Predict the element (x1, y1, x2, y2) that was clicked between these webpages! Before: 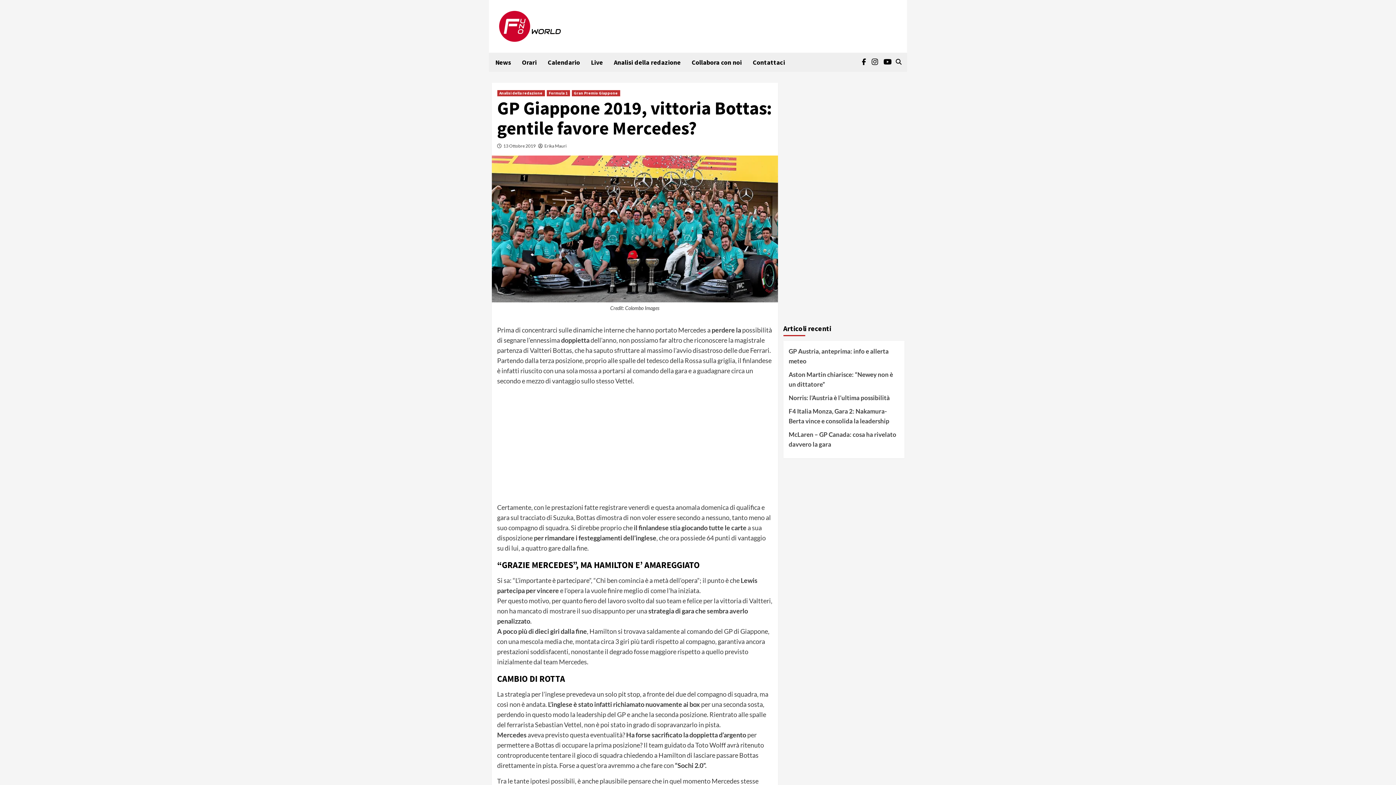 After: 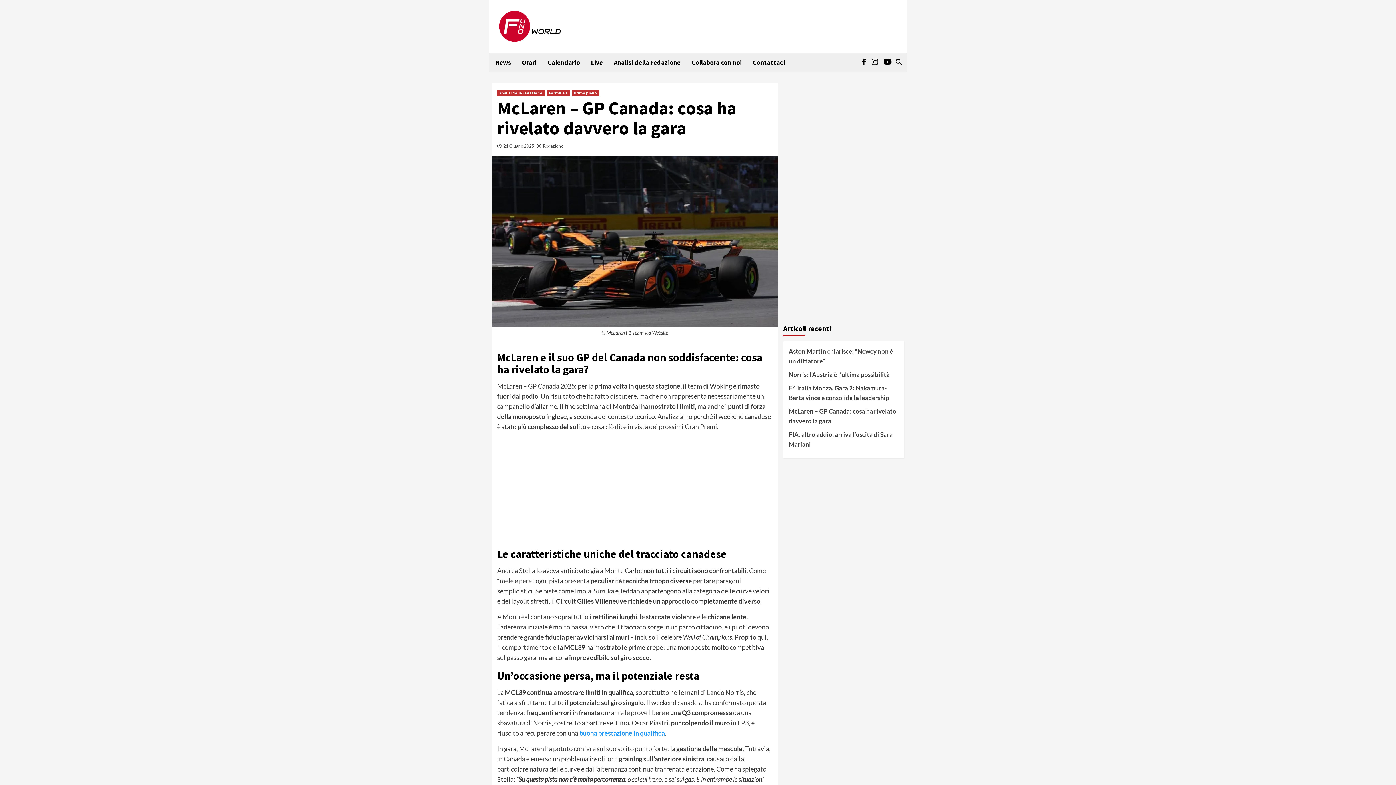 Action: bbox: (788, 429, 899, 453) label: McLaren – GP Canada: cosa ha rivelato davvero la gara